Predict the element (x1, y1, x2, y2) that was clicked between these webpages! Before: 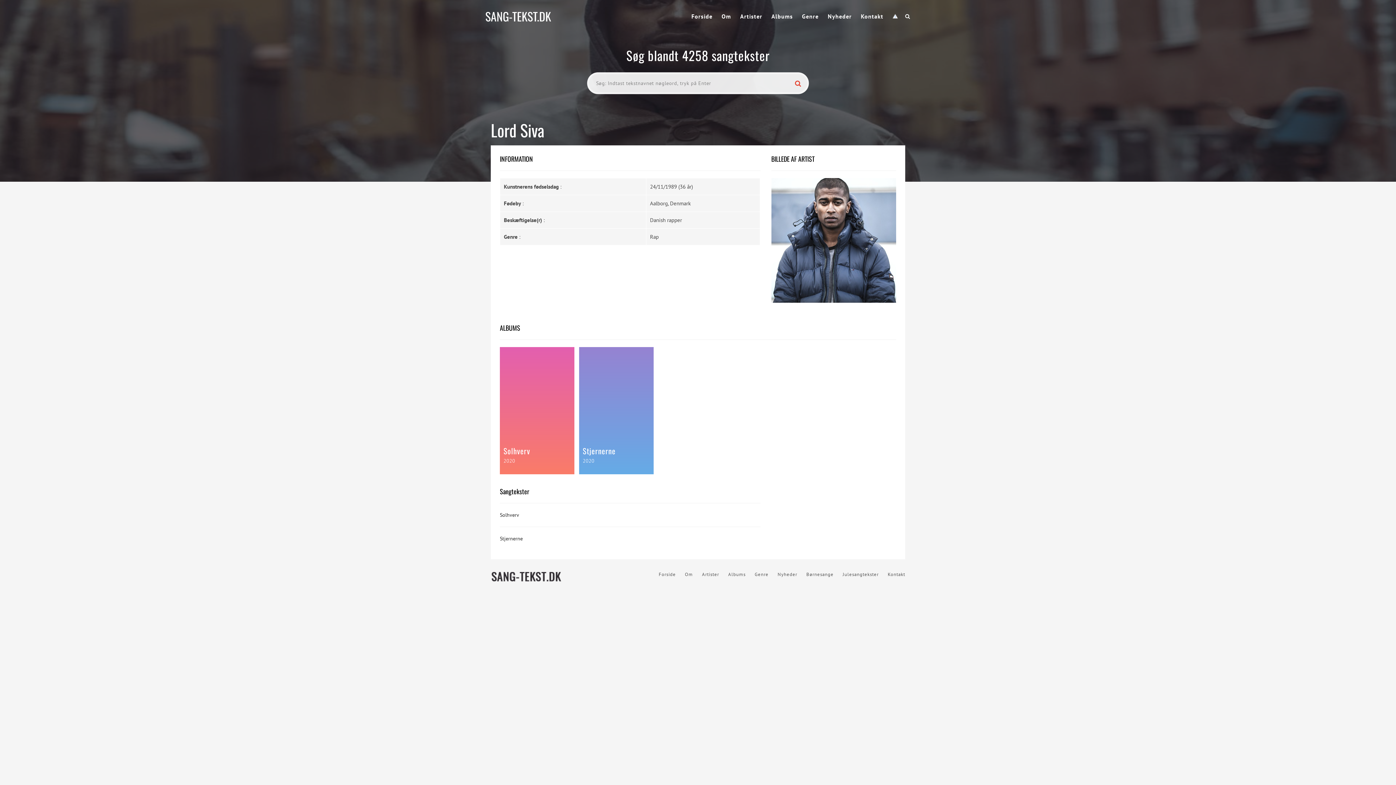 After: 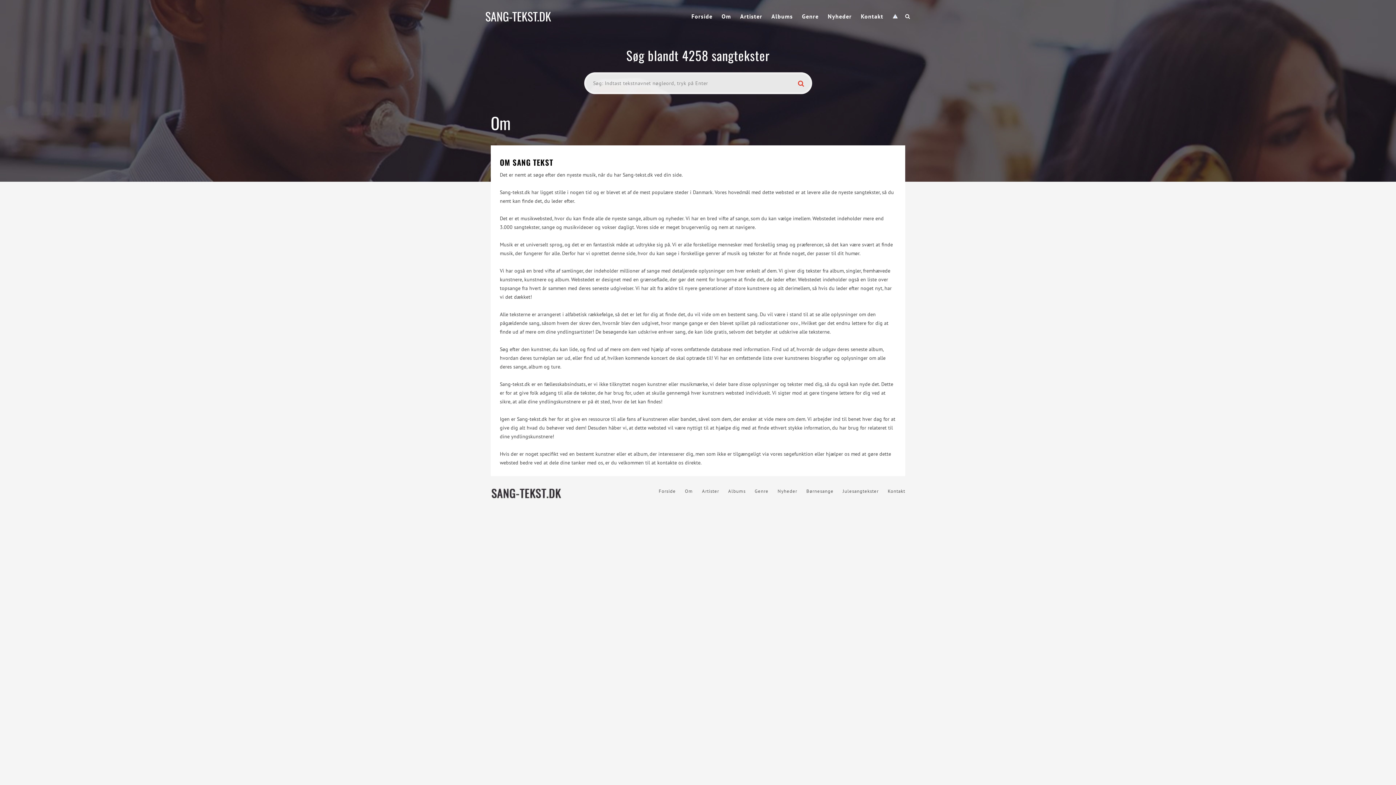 Action: bbox: (685, 570, 693, 579) label: Om